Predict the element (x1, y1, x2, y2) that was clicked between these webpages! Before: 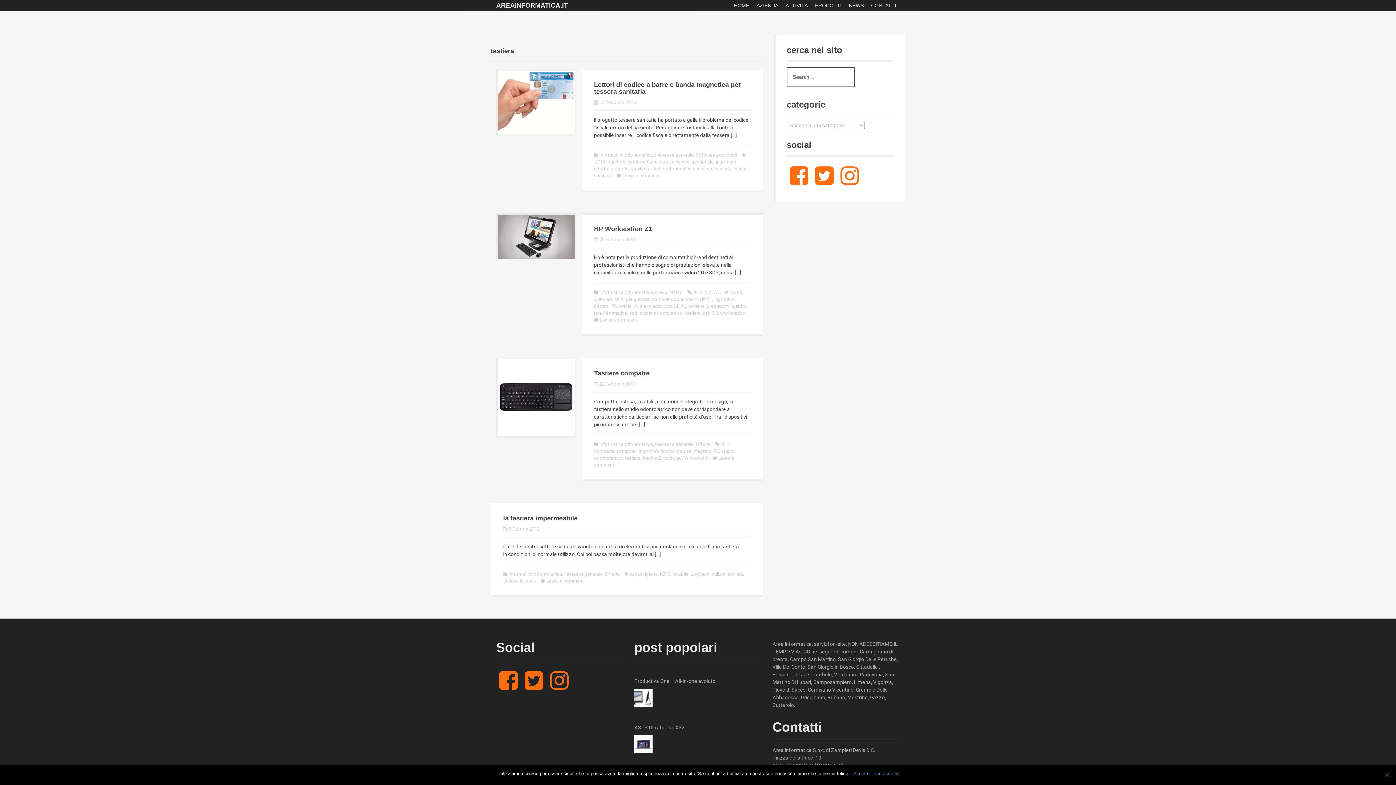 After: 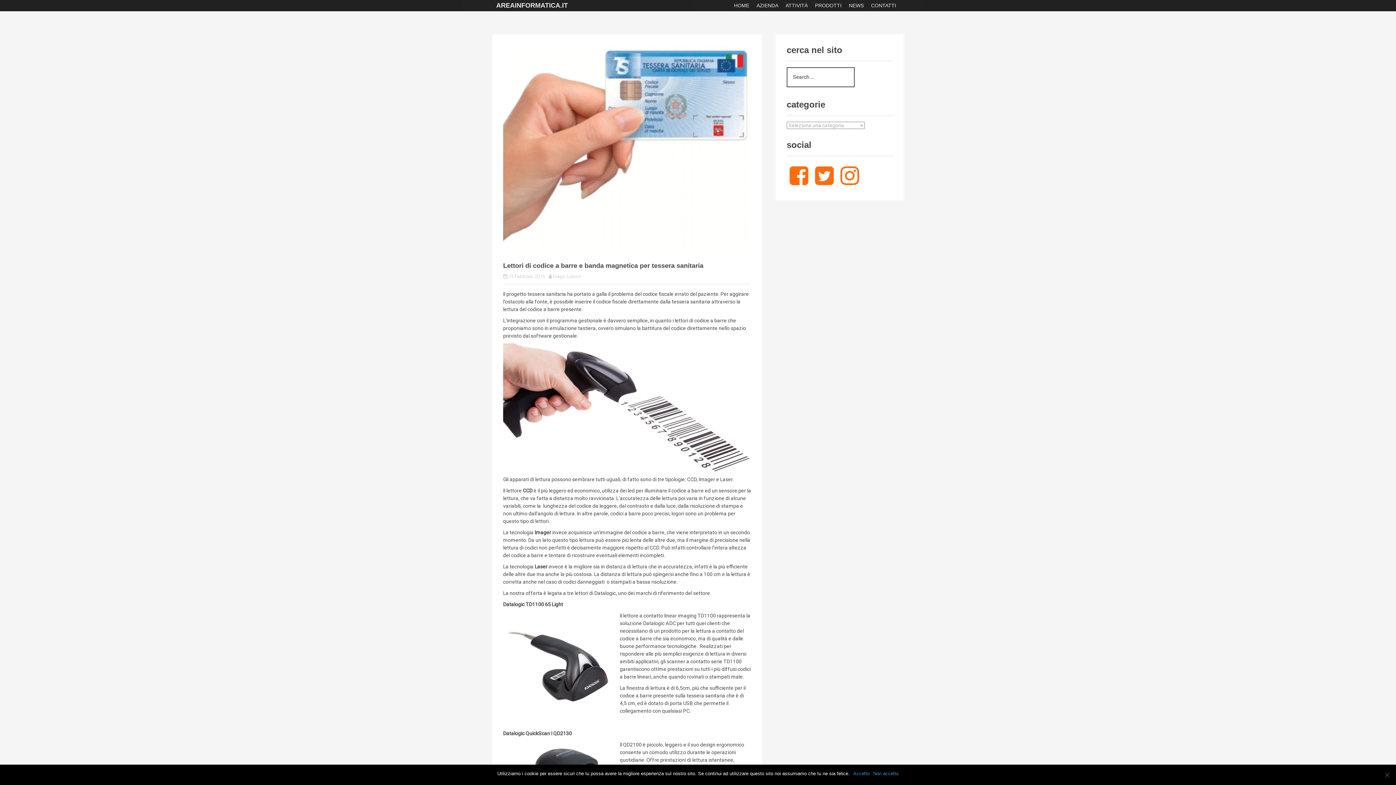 Action: label: 15 Febbraio 2016 bbox: (599, 99, 636, 105)